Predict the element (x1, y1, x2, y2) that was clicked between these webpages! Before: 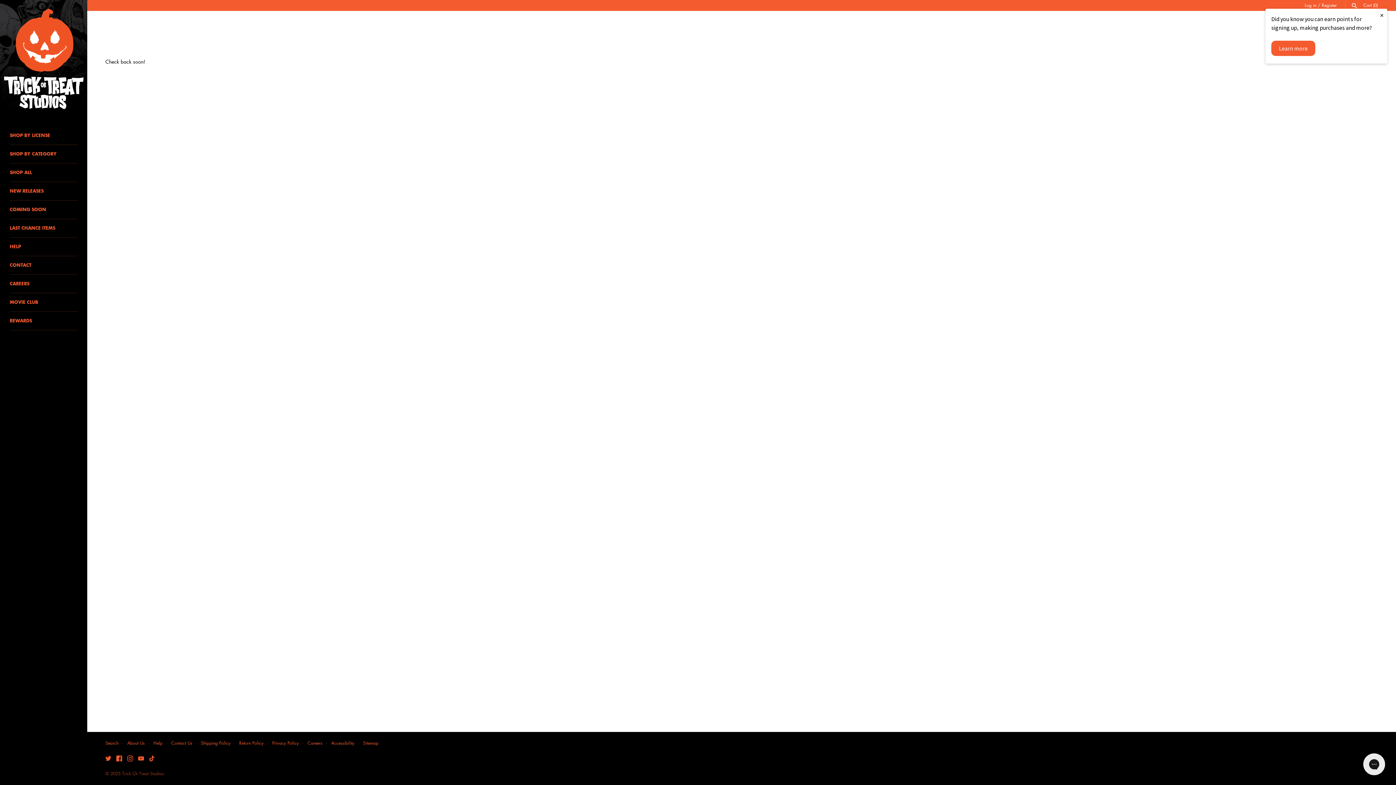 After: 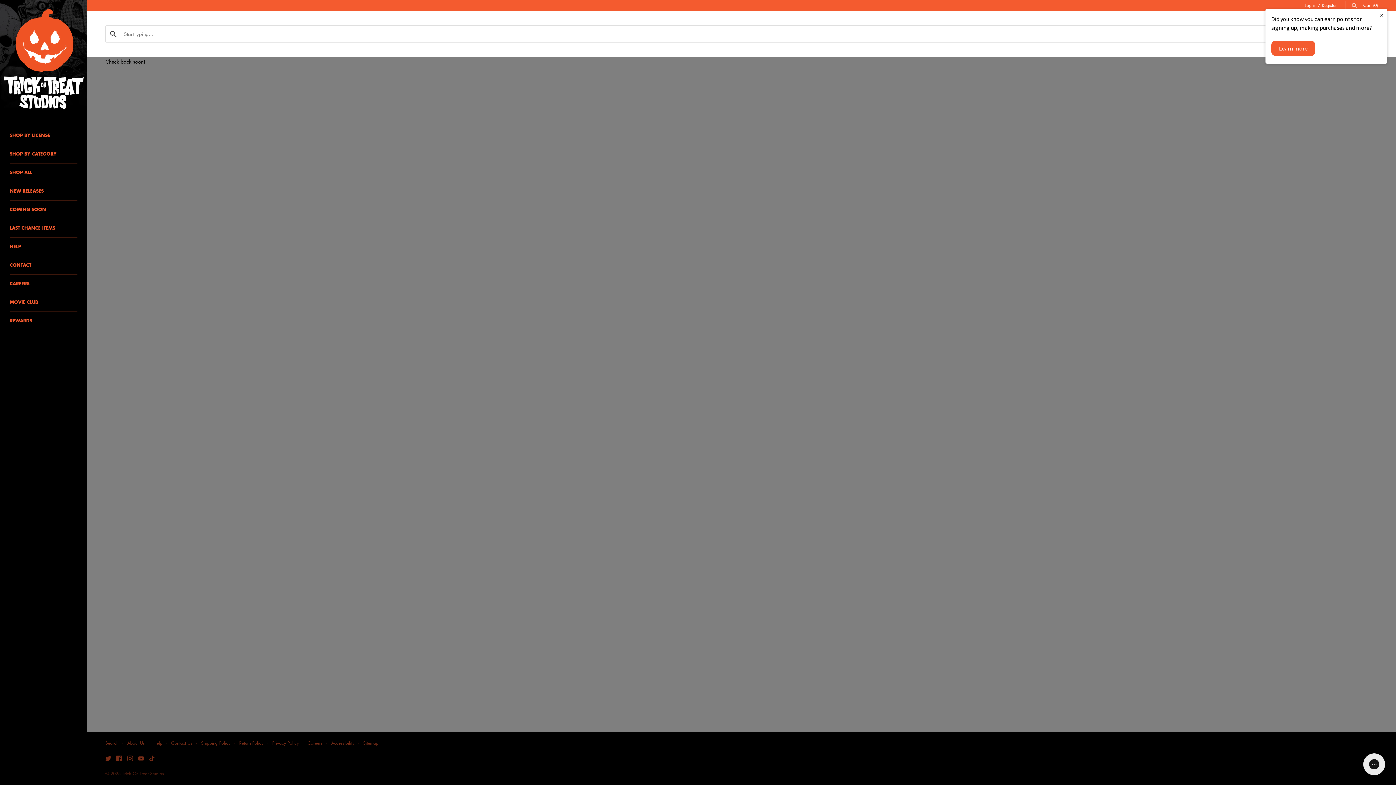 Action: bbox: (1351, 3, 1358, 7)